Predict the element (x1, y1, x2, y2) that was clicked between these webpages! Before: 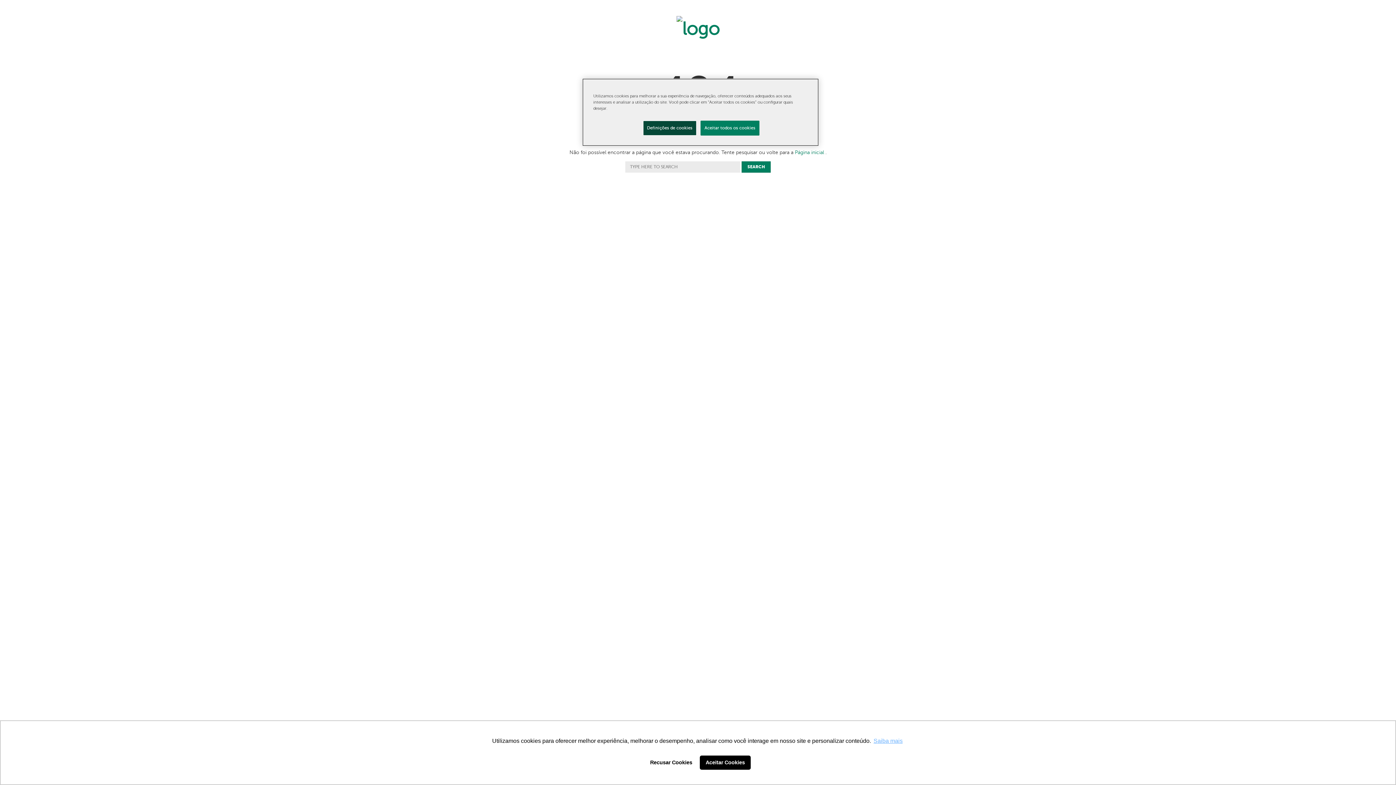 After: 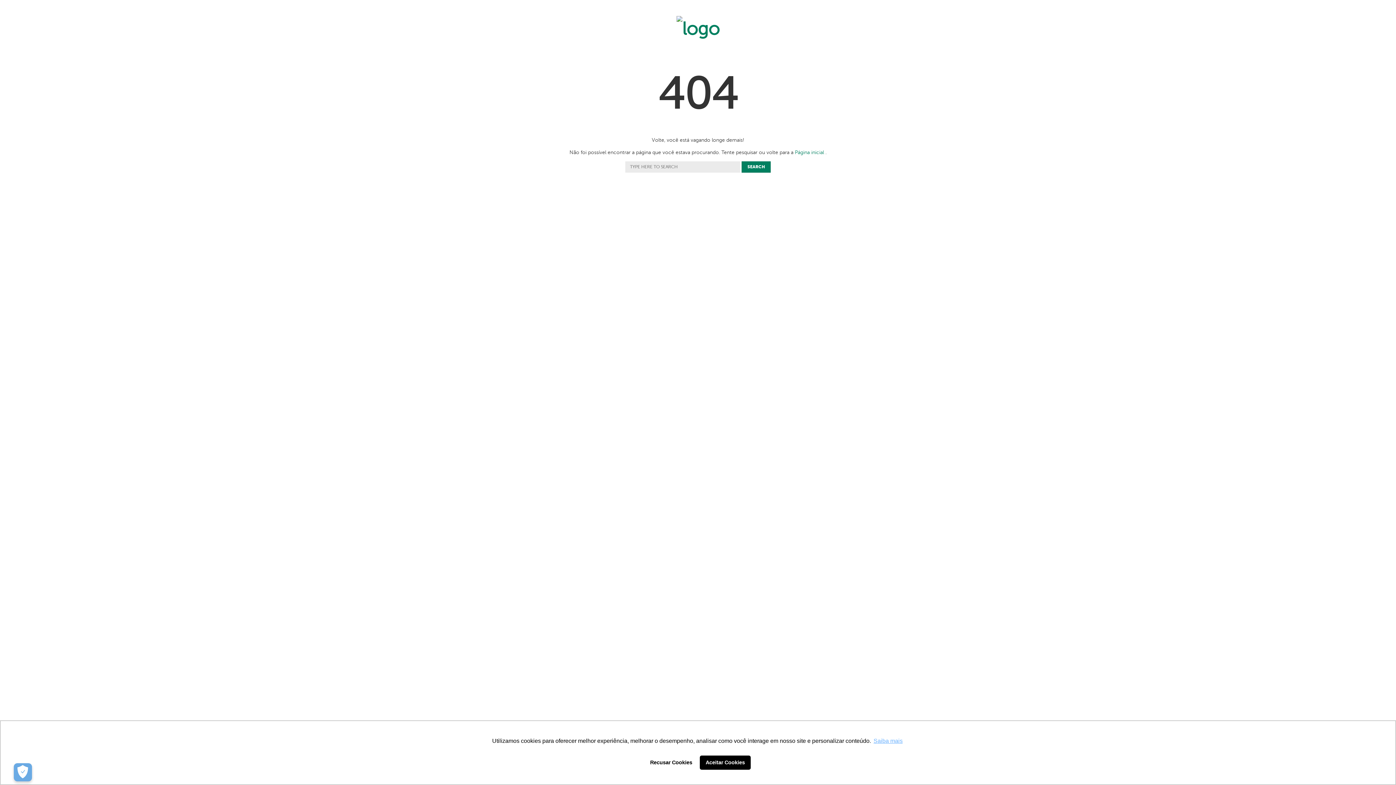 Action: bbox: (700, 120, 759, 135) label: Aceitar todos os cookies